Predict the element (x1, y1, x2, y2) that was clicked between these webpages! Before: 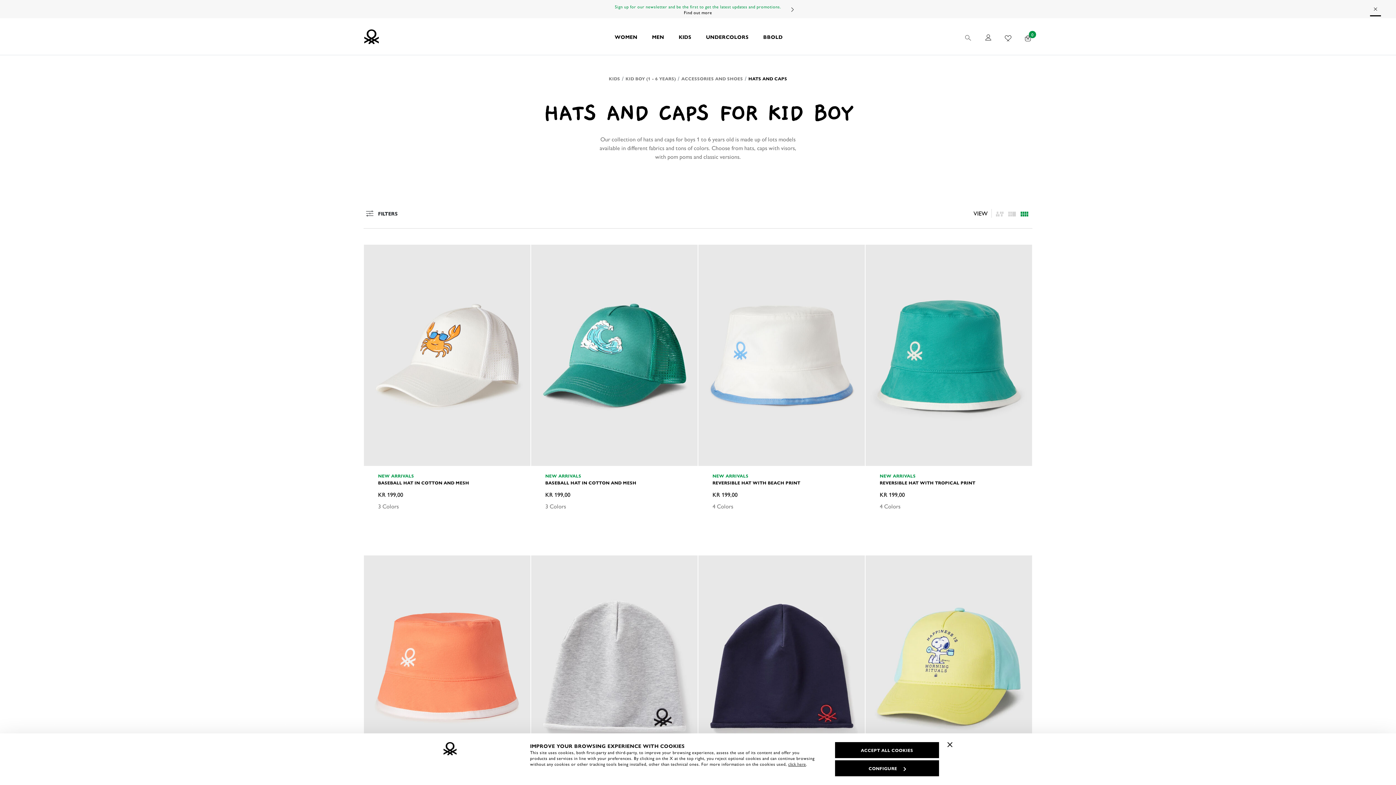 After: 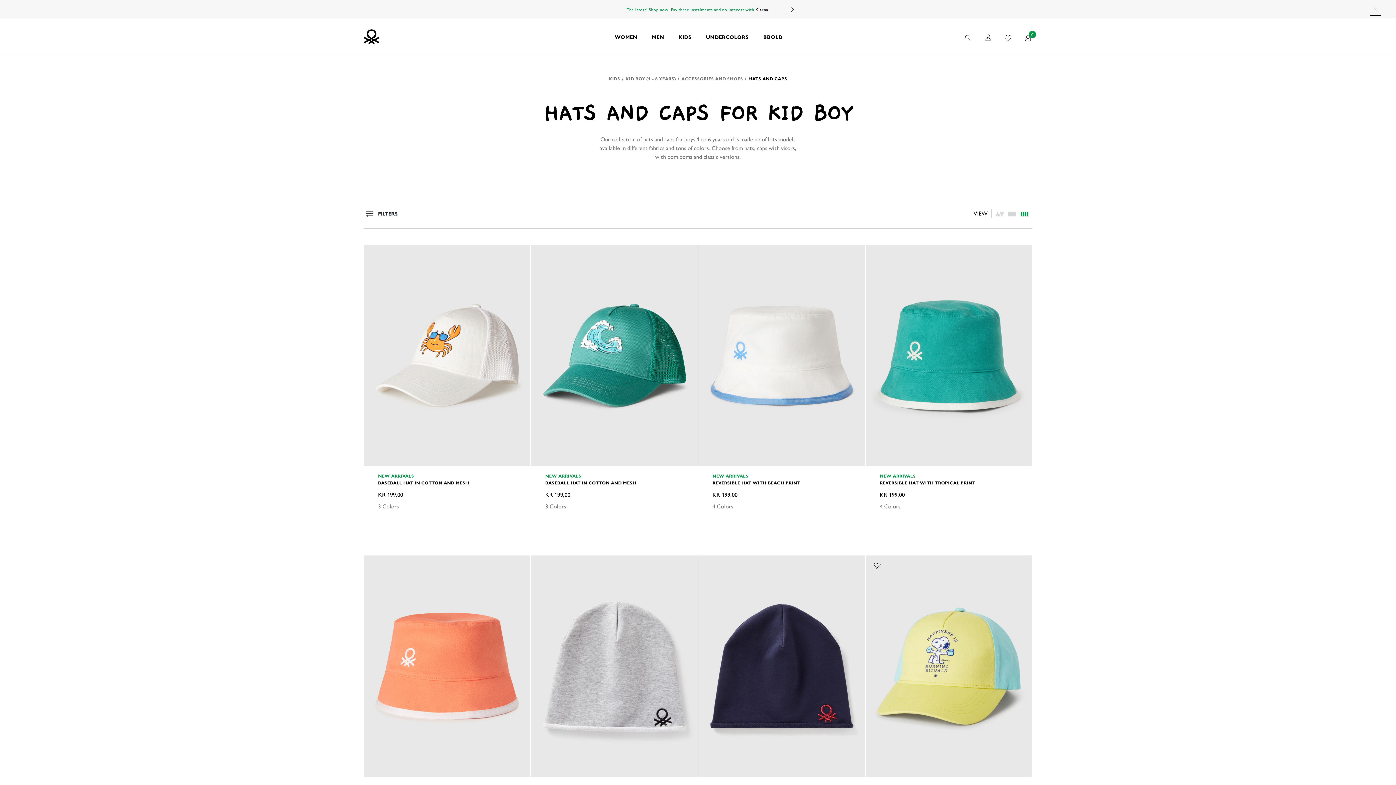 Action: label: Close banner bbox: (947, 742, 952, 747)